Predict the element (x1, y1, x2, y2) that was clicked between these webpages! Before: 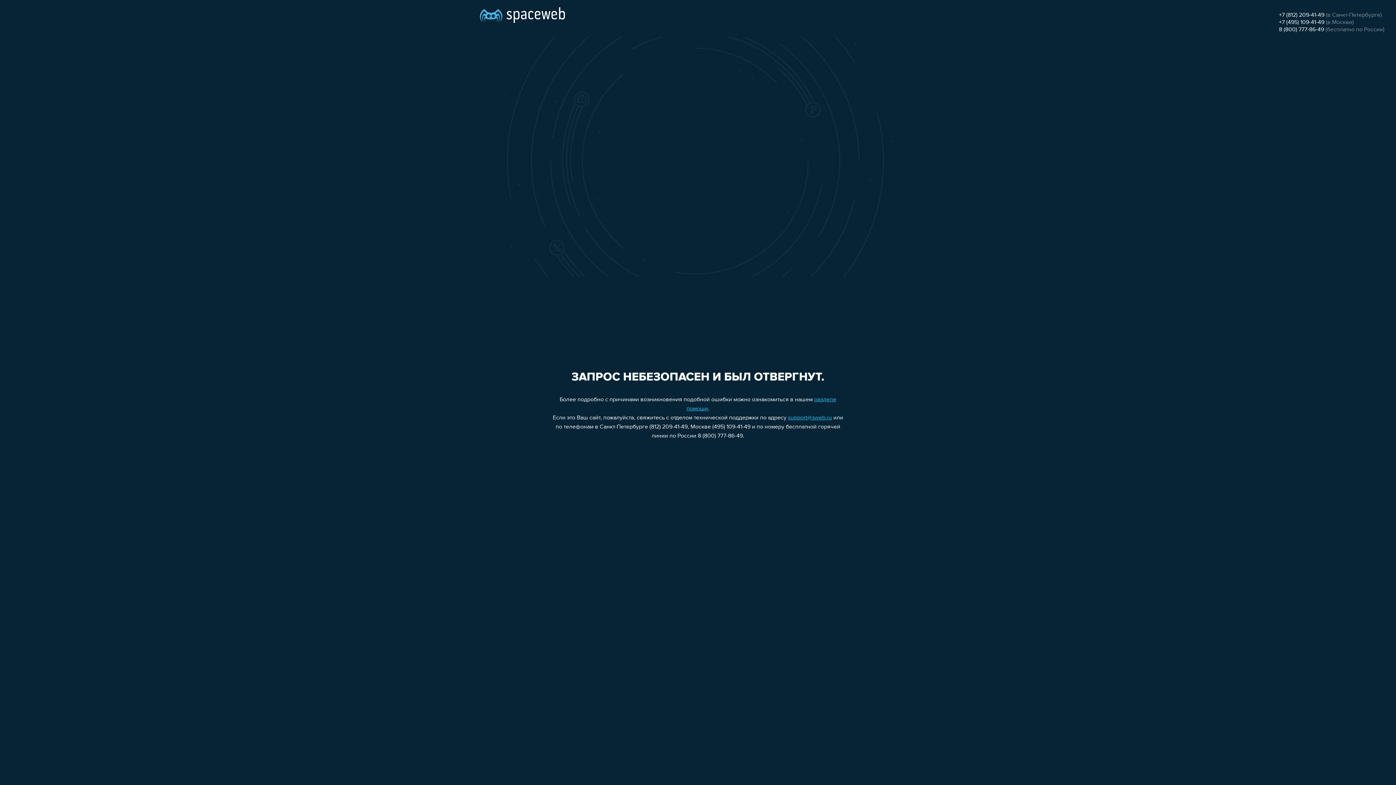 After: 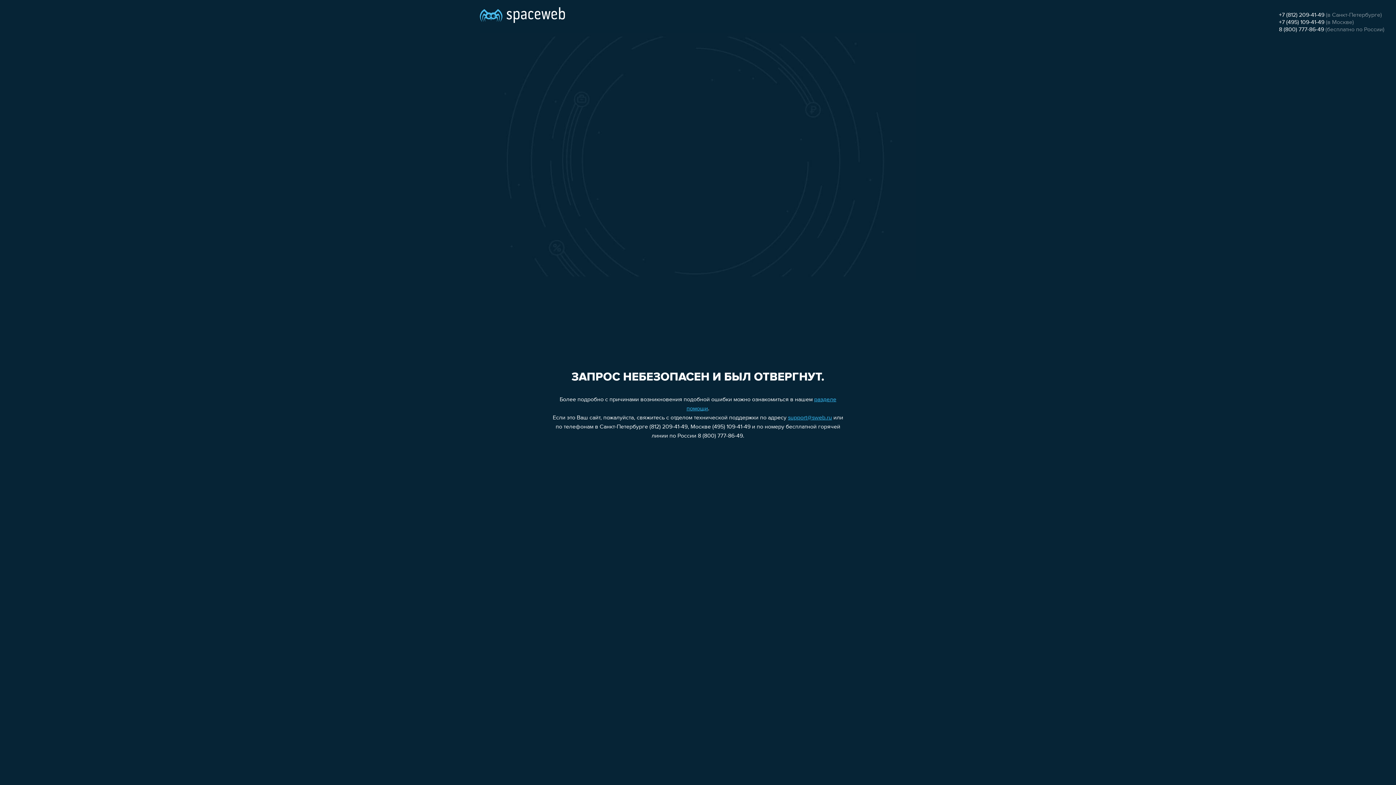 Action: bbox: (1279, 12, 1324, 18) label: +7 (812) 209-41-49